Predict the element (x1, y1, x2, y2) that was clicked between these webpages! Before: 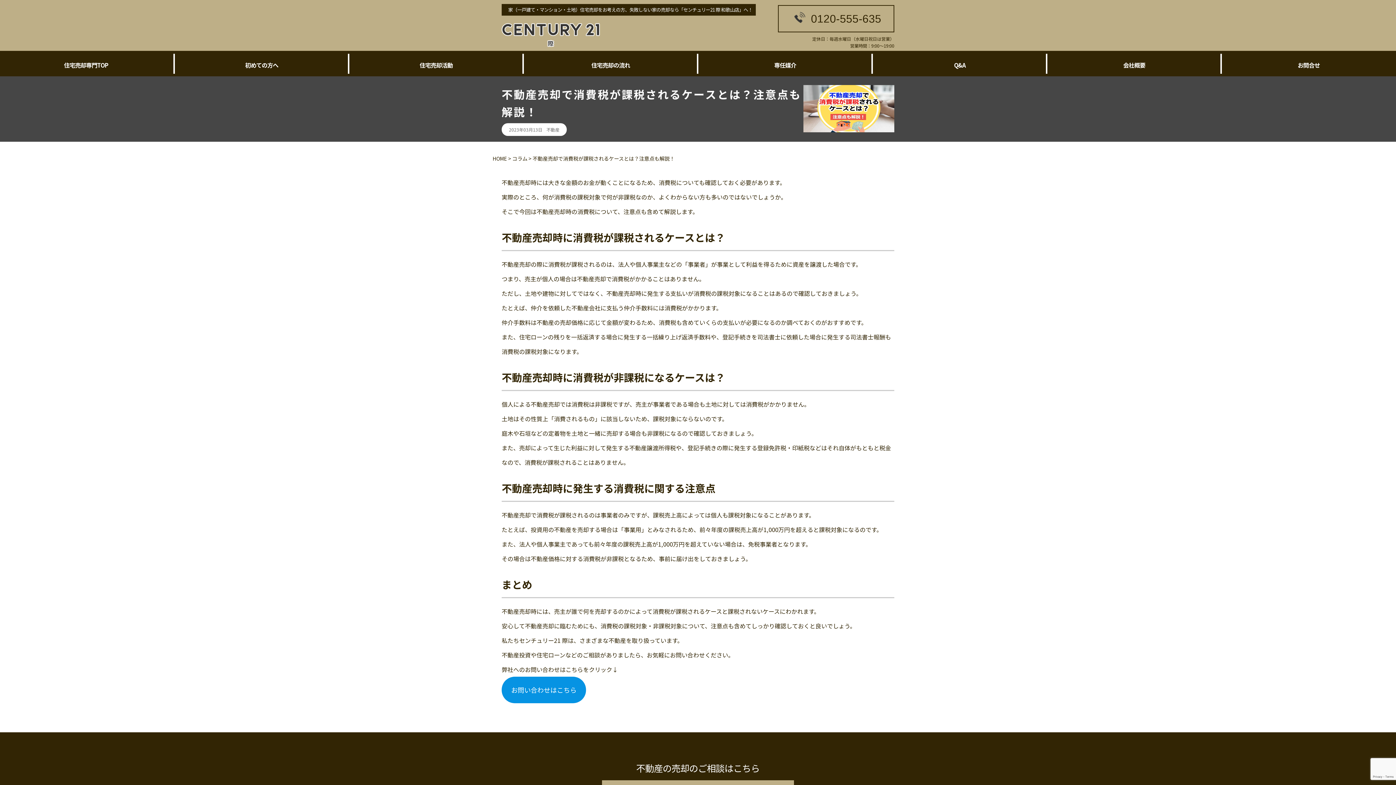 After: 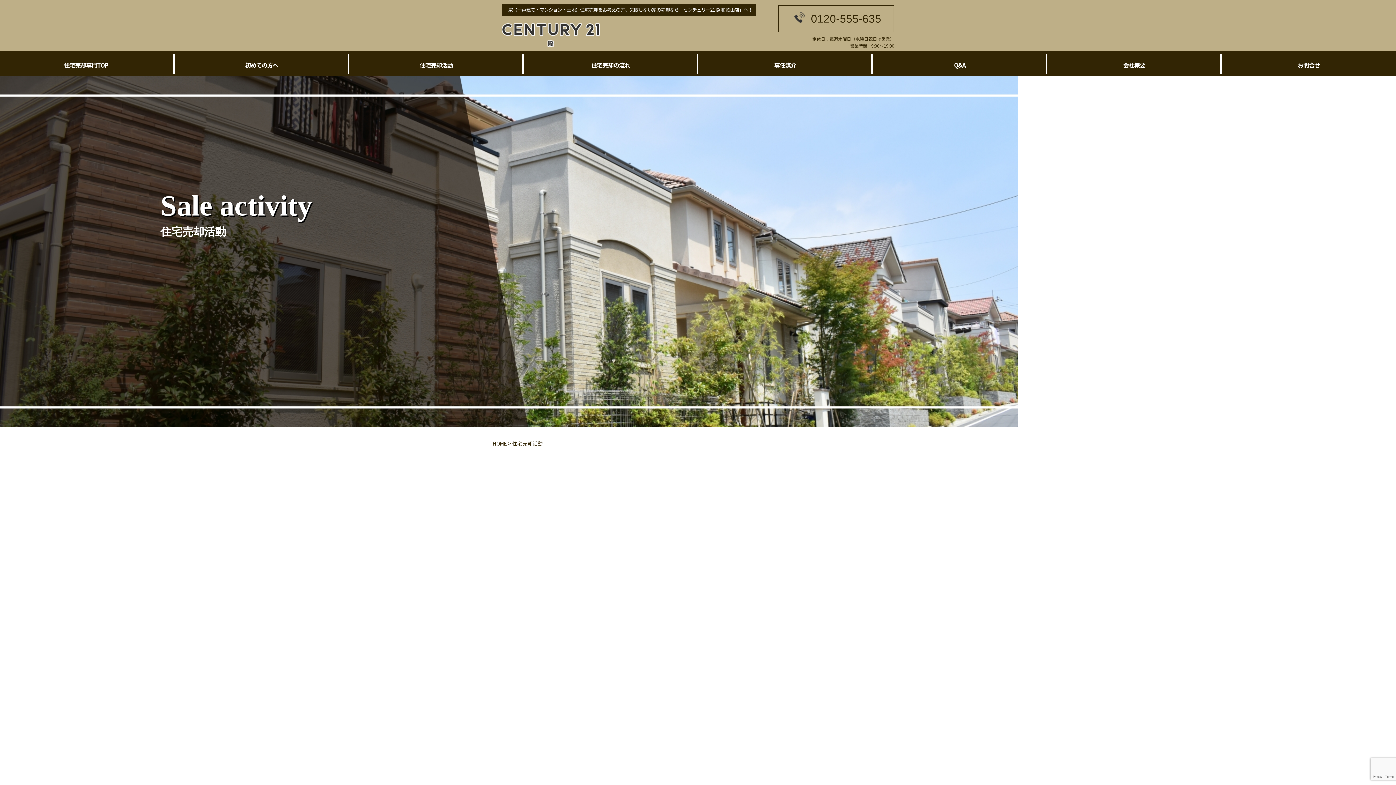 Action: bbox: (349, 50, 523, 76) label: 住宅売却活動